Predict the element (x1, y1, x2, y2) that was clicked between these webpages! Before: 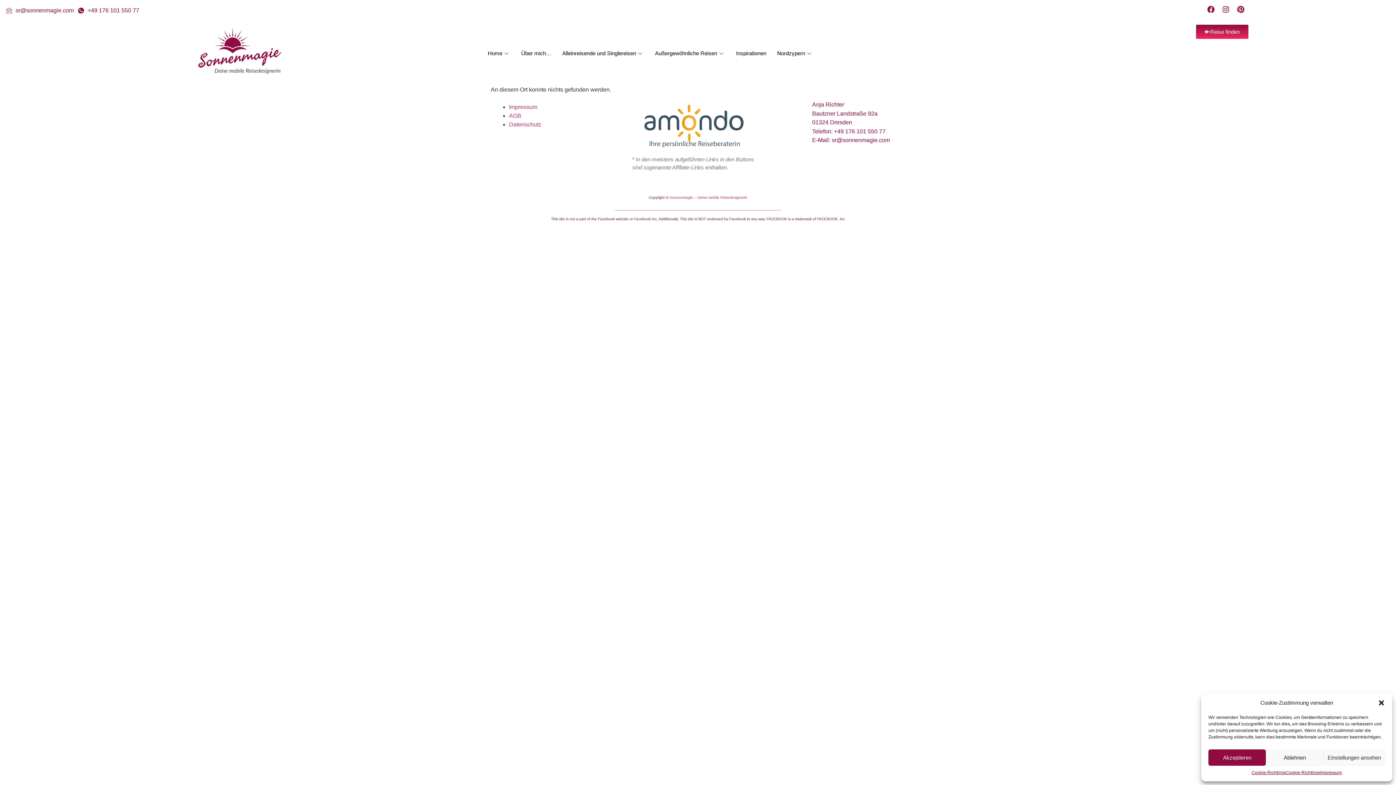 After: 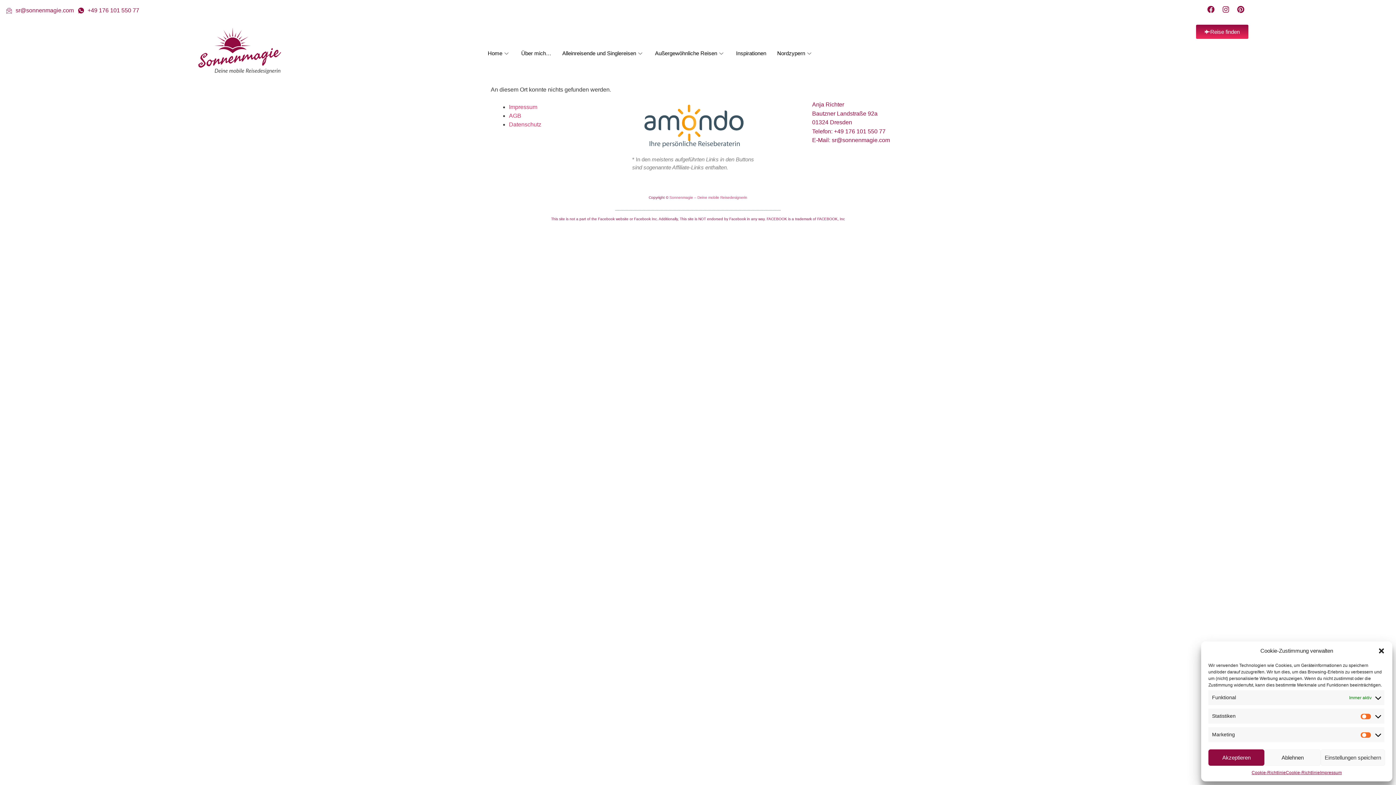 Action: label: Einstellungen ansehen bbox: (1323, 749, 1385, 766)